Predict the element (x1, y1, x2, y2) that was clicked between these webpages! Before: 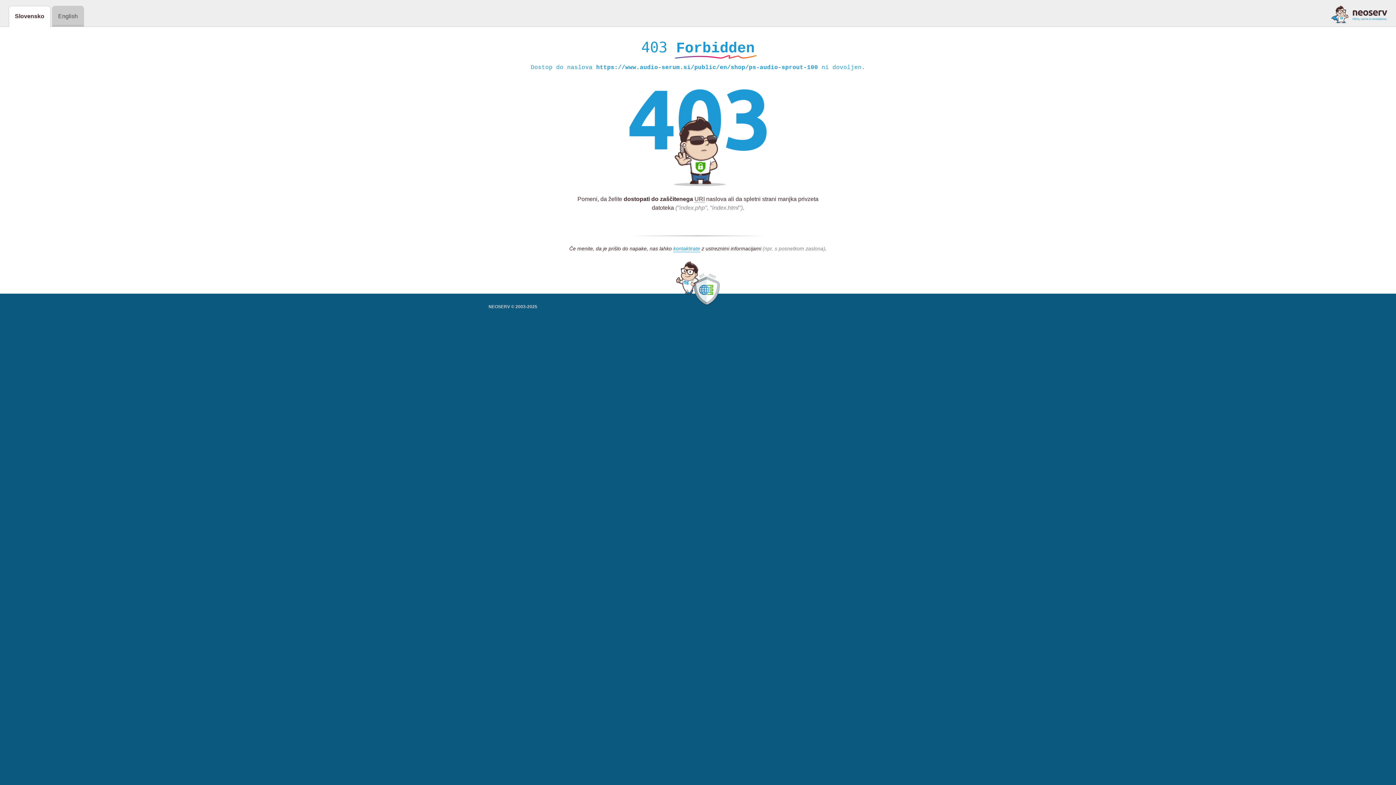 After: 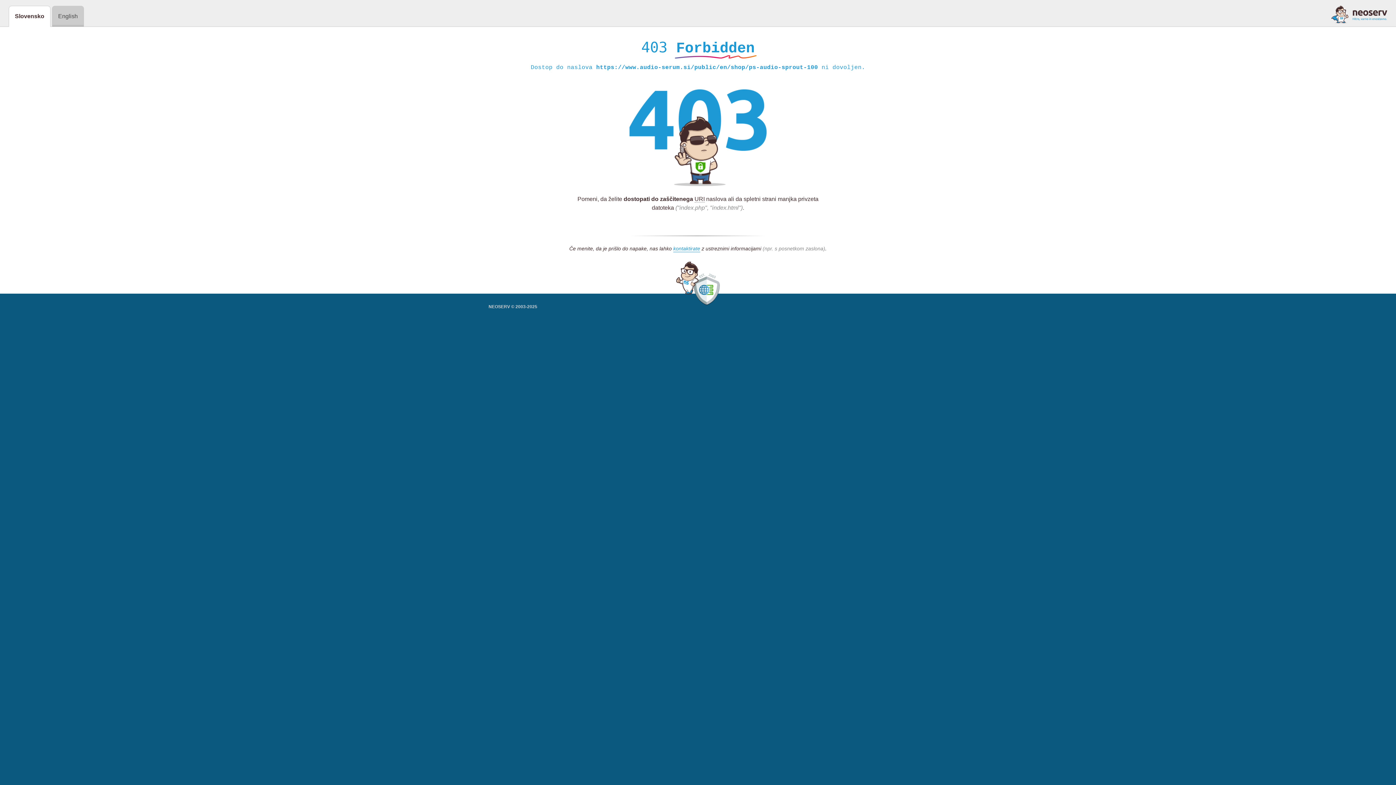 Action: bbox: (1331, 5, 1387, 23)